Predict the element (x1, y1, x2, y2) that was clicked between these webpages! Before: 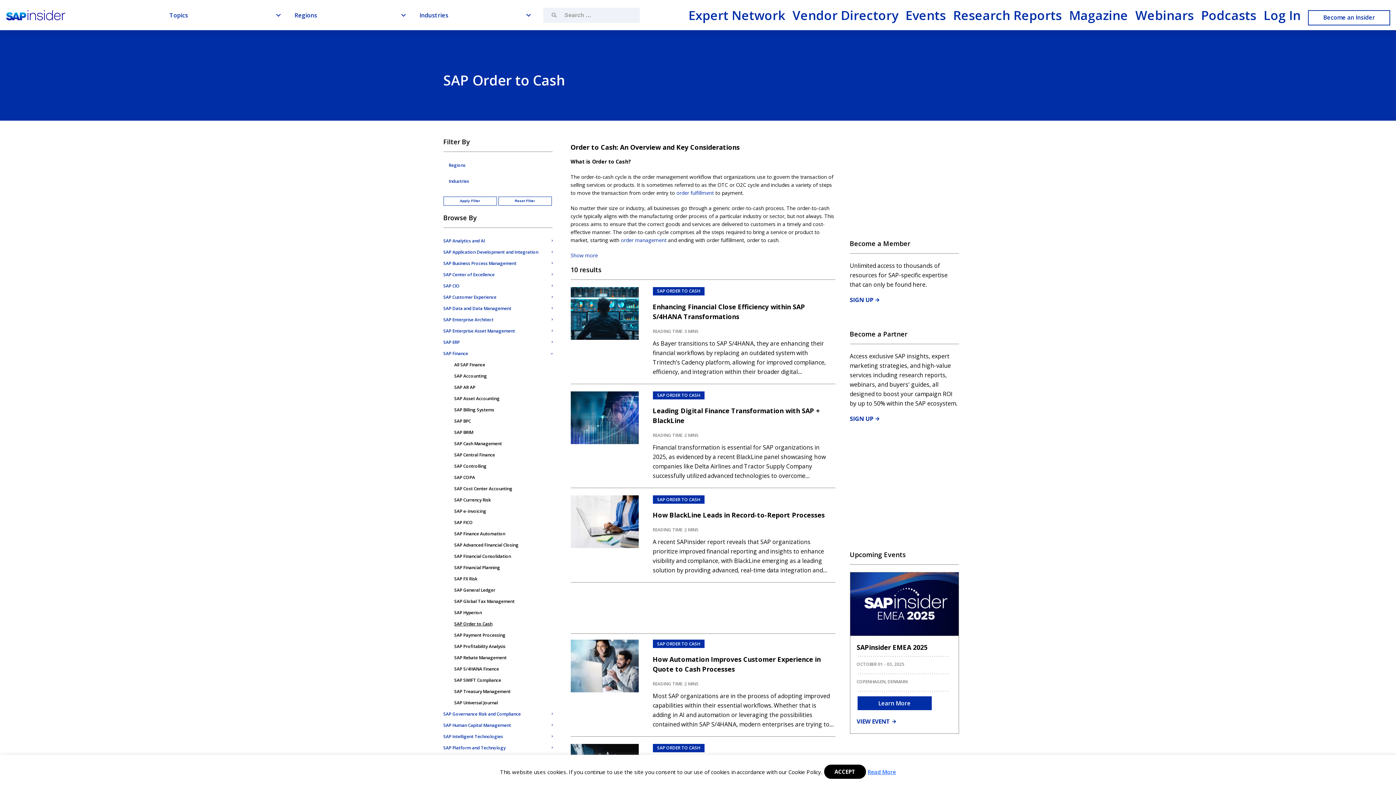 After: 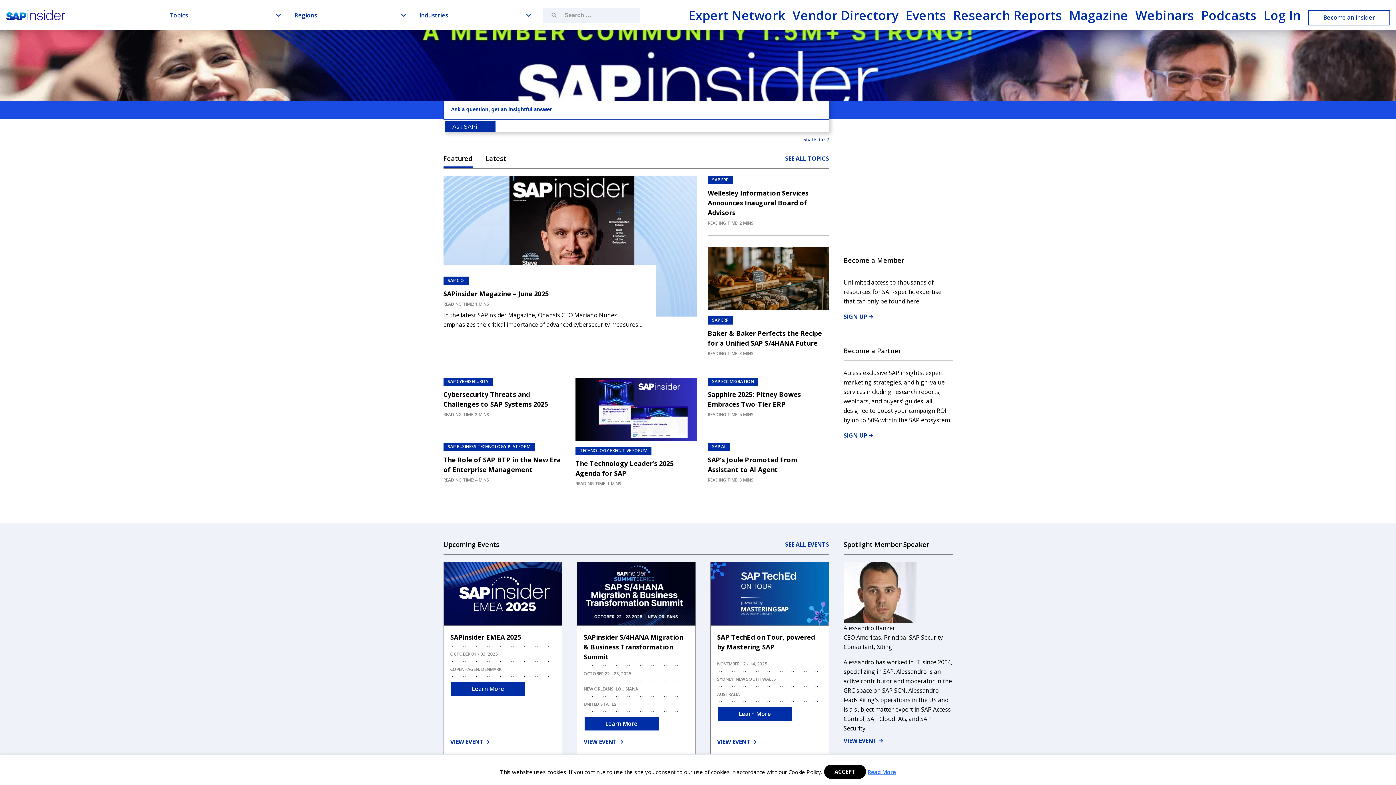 Action: bbox: (5, 9, 162, 20)